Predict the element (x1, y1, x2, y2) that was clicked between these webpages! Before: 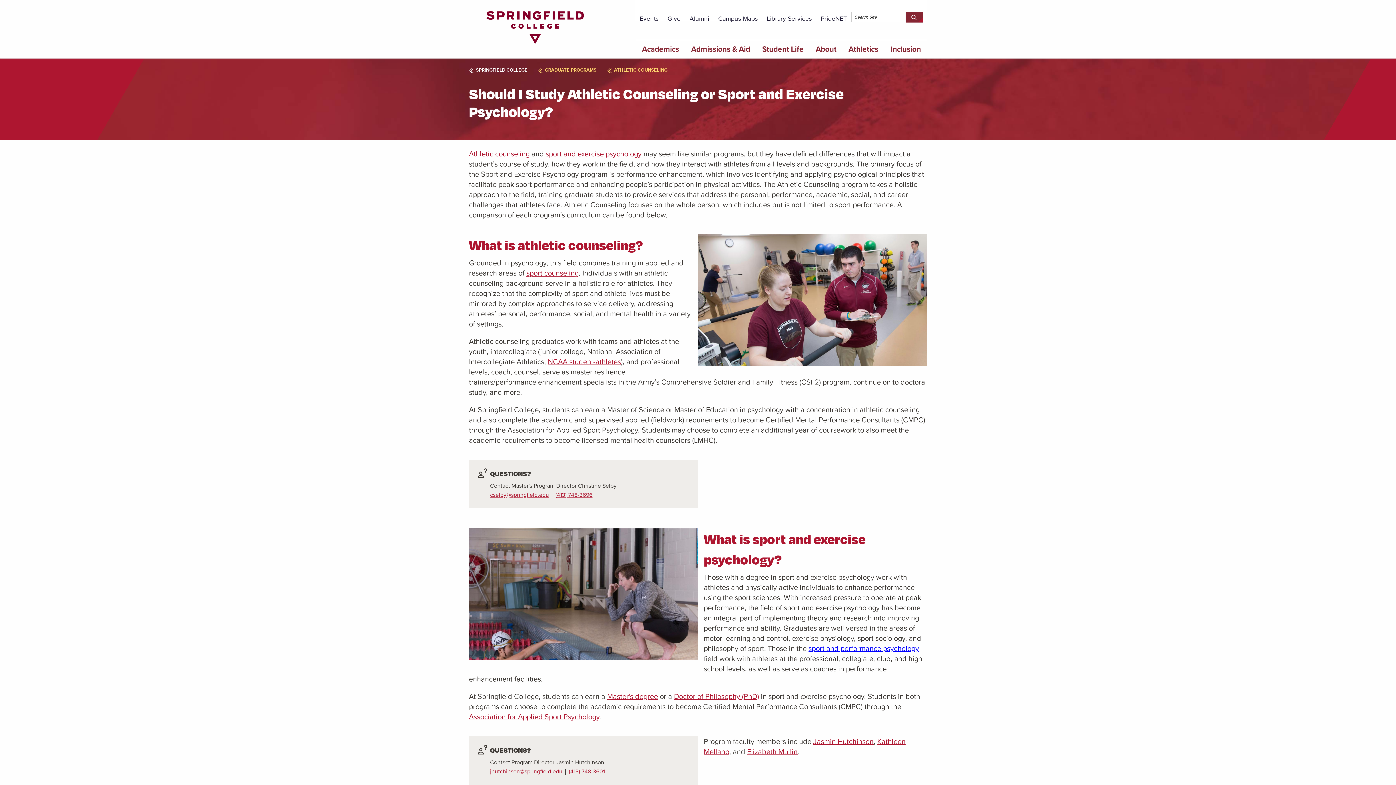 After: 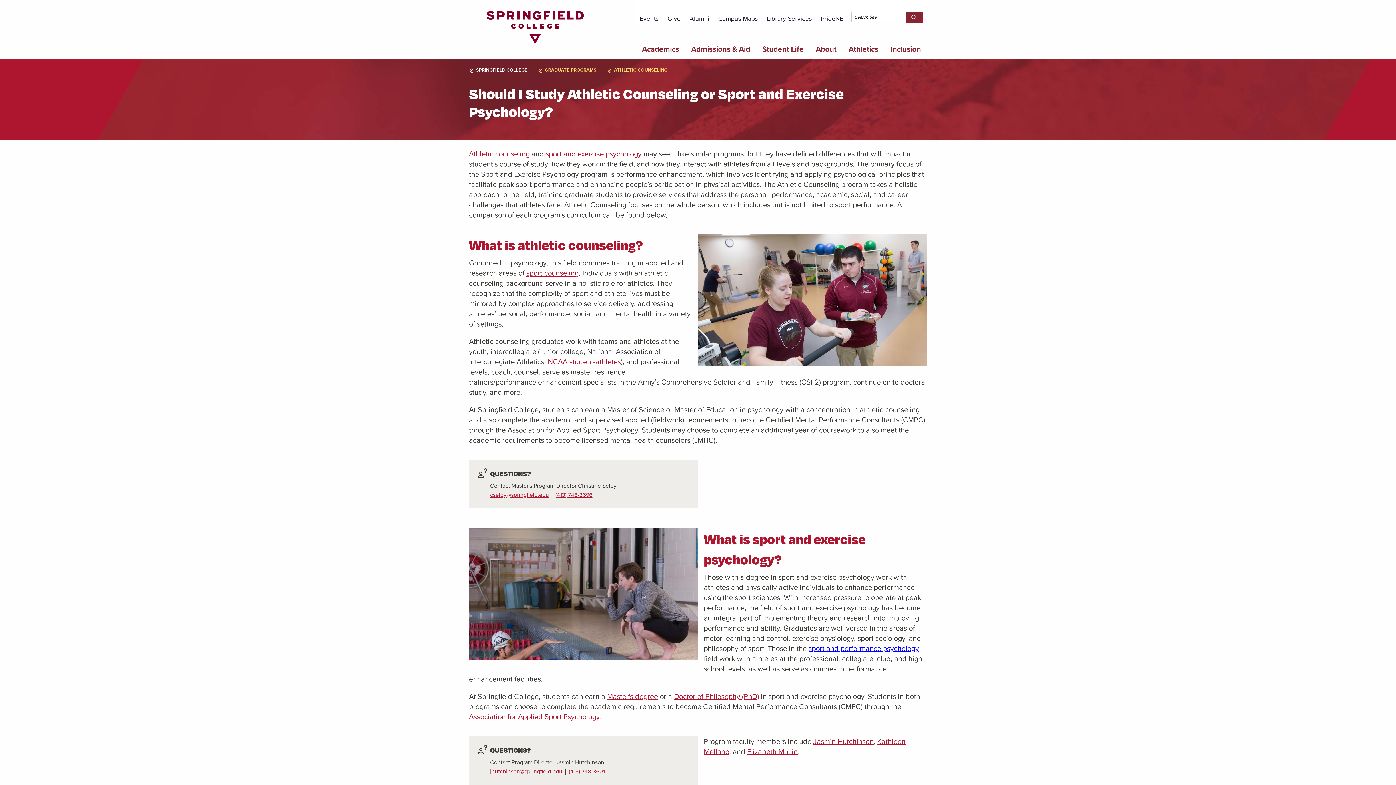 Action: label: Elizabeth Mullin bbox: (747, 746, 797, 757)